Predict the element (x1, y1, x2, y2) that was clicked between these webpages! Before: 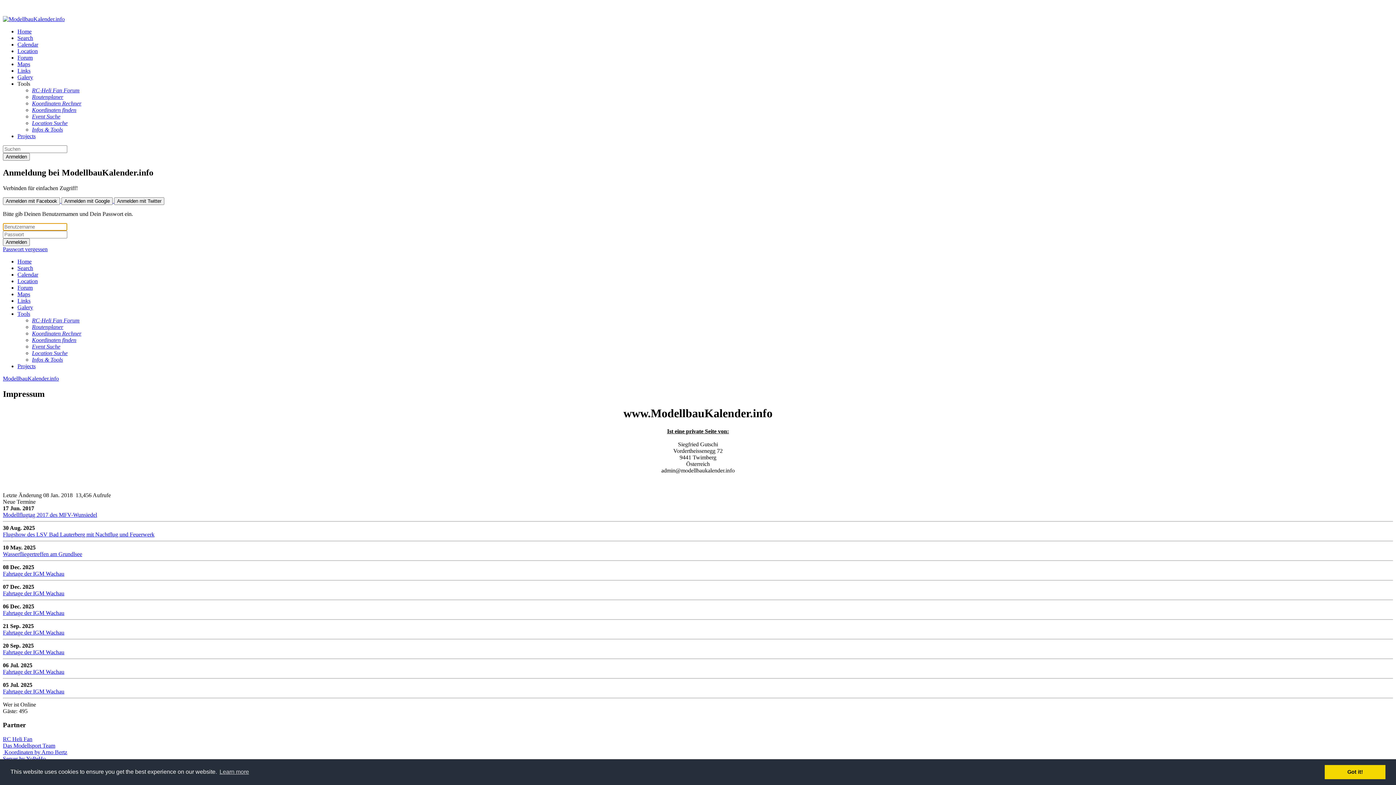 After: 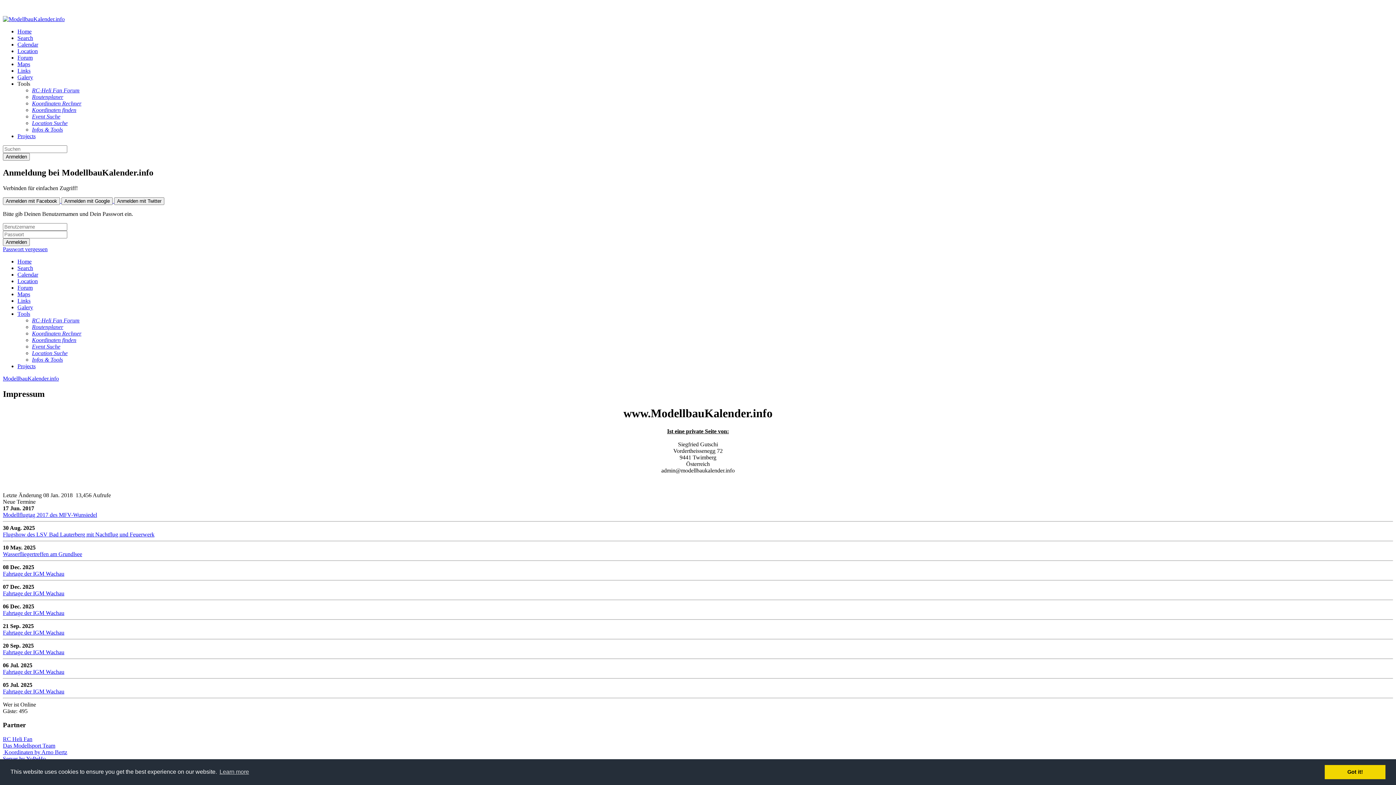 Action: label: Maps bbox: (17, 291, 1393, 297)